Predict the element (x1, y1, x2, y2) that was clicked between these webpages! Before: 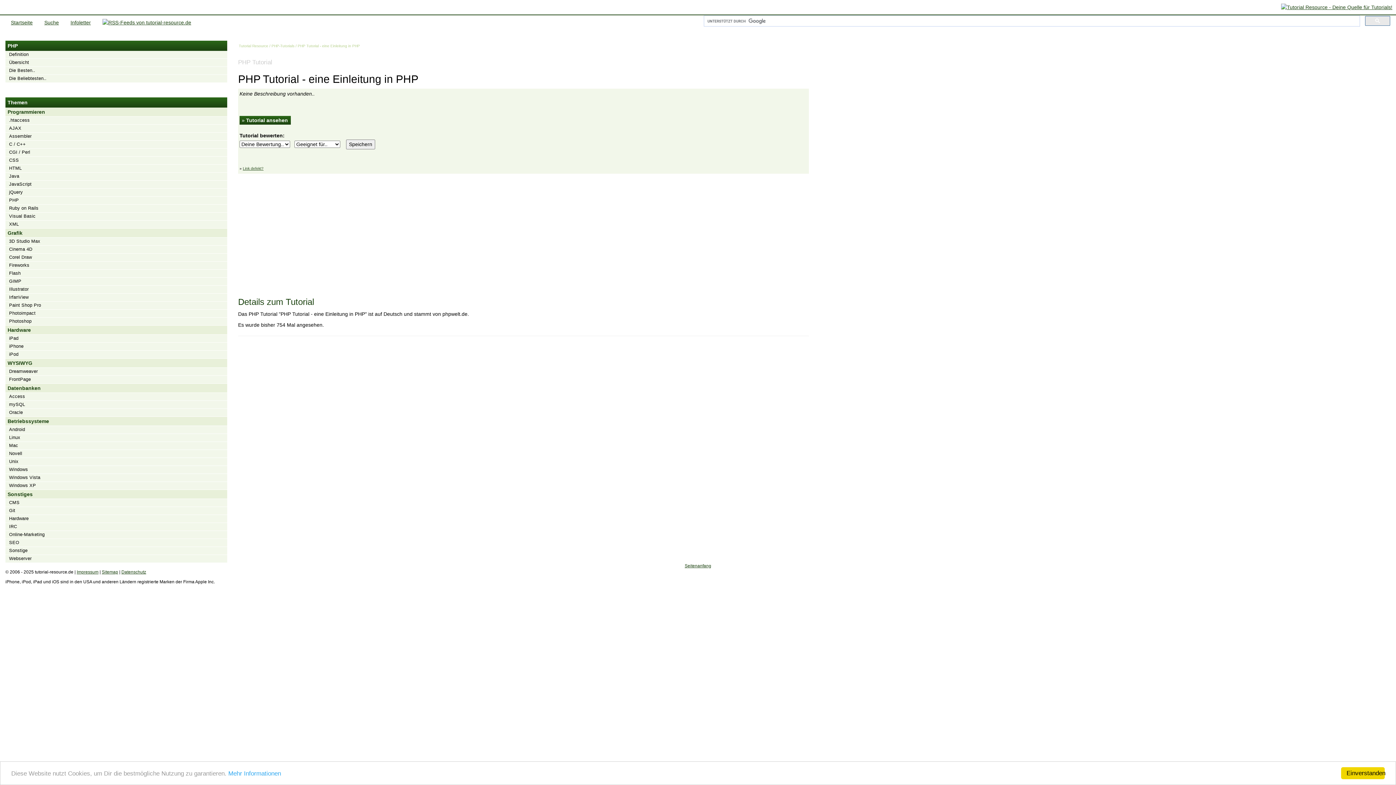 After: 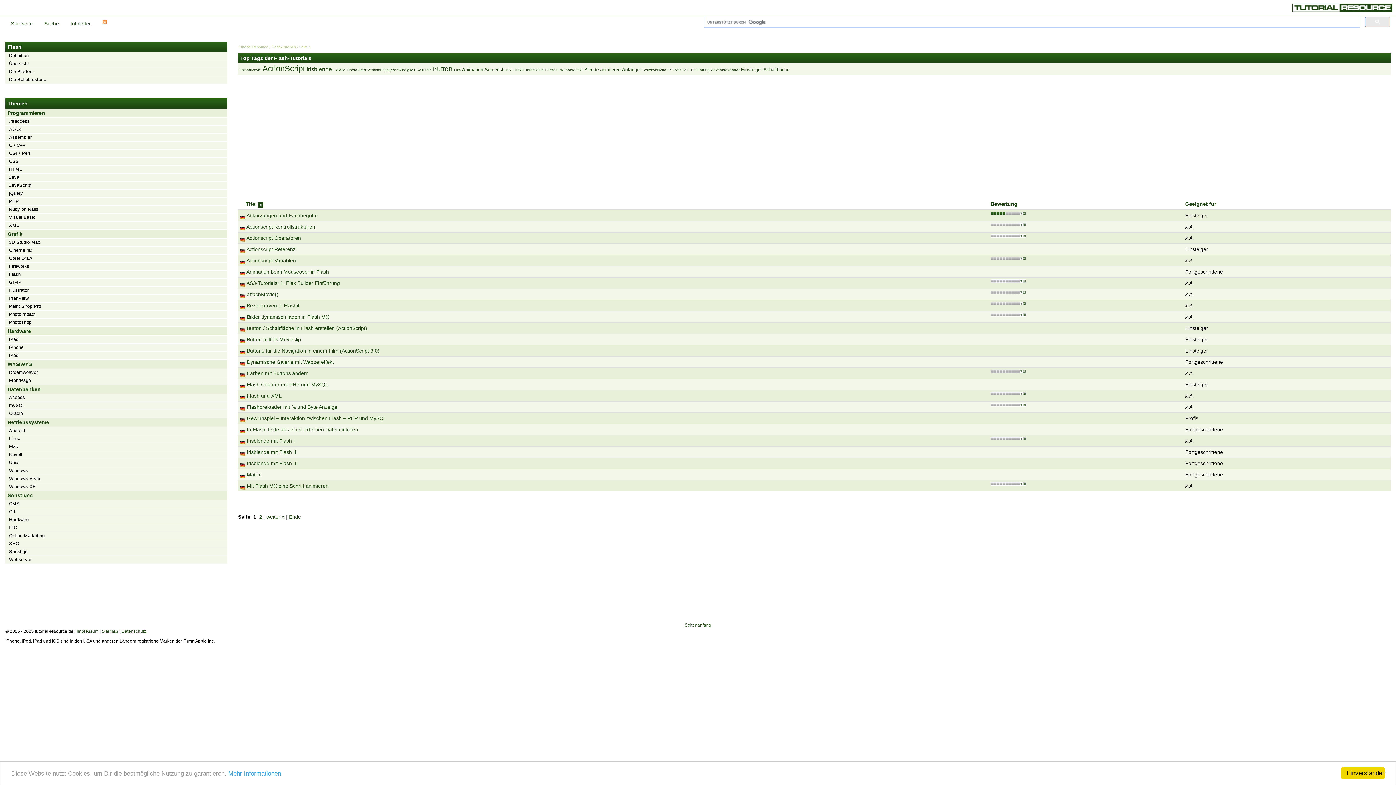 Action: bbox: (9, 270, 20, 276) label: Flash